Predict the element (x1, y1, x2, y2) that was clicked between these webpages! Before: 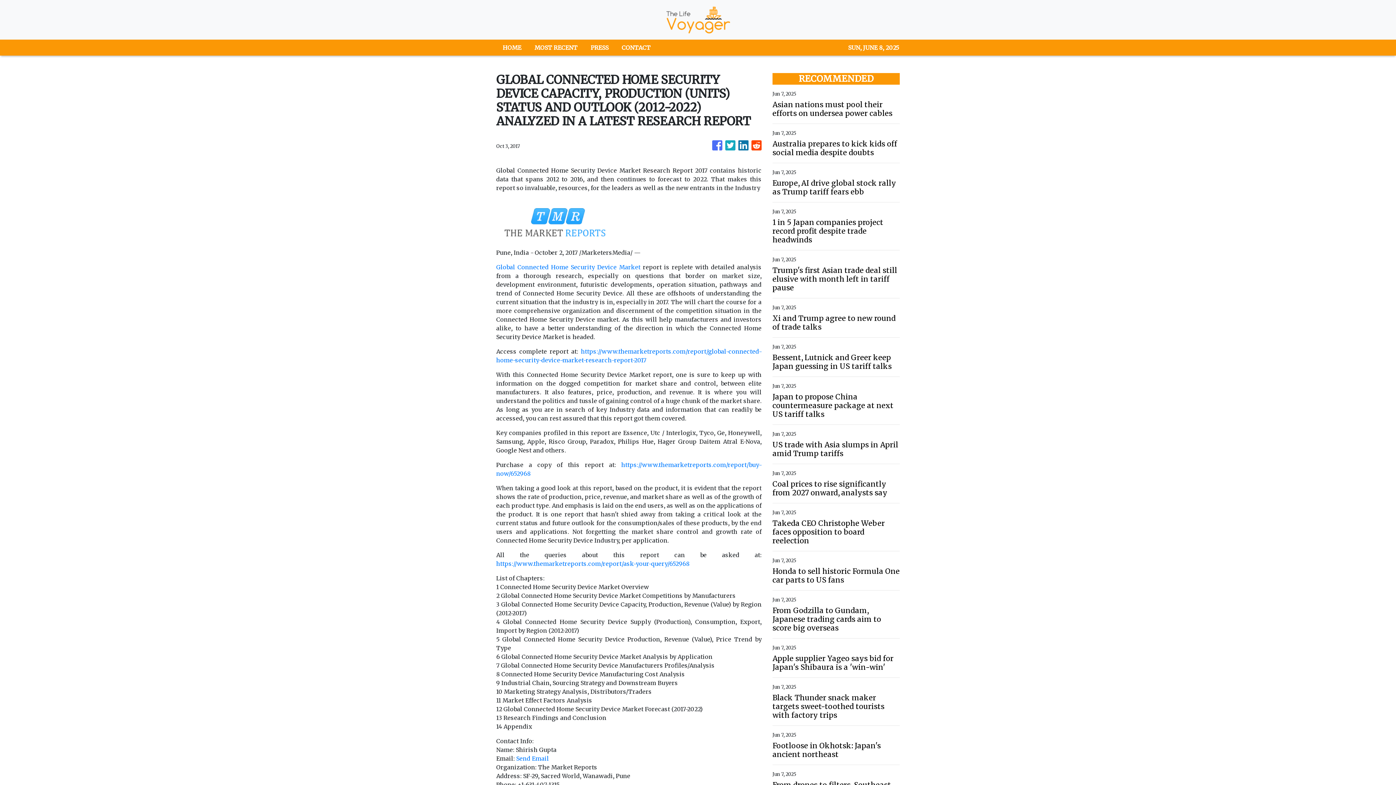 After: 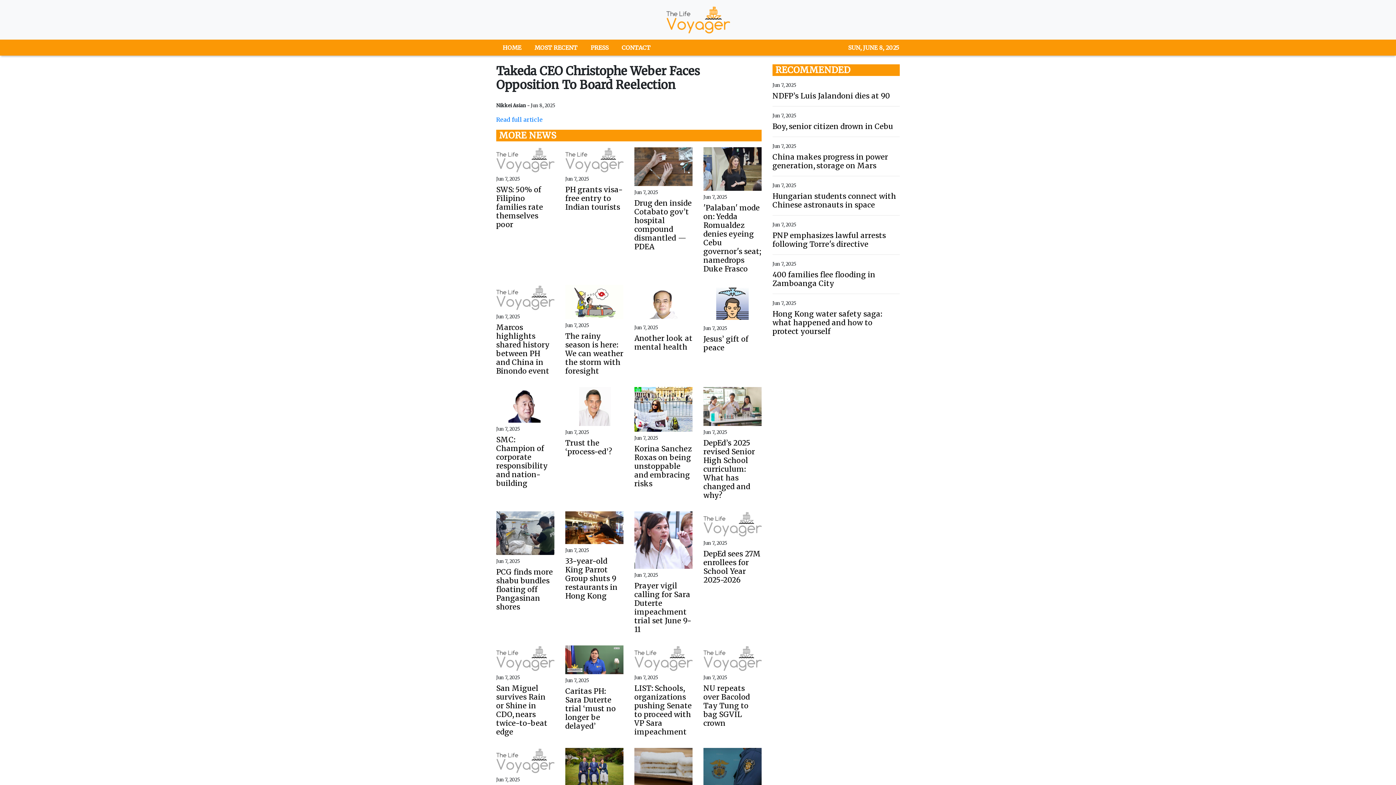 Action: label: Takeda CEO Christophe Weber faces opposition to board reelection bbox: (772, 519, 900, 545)